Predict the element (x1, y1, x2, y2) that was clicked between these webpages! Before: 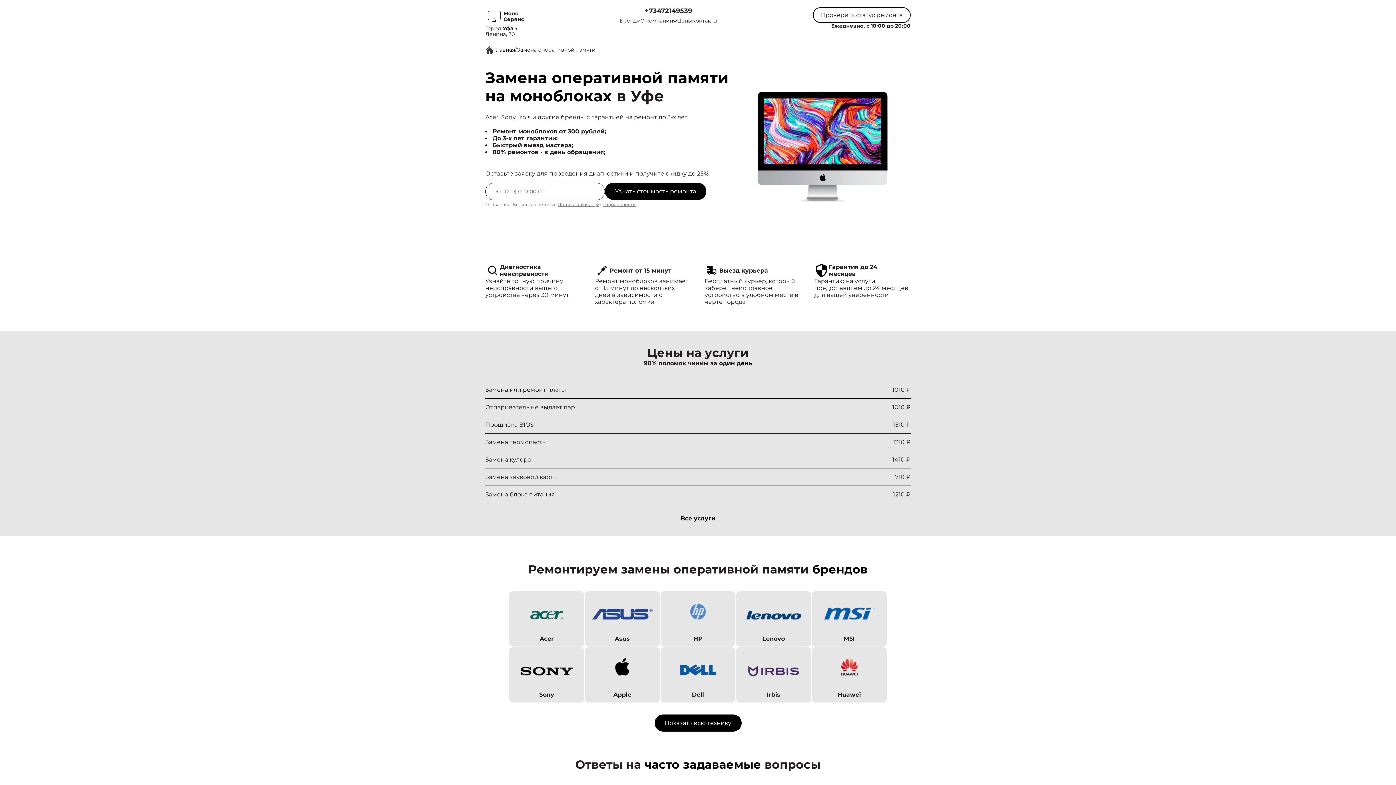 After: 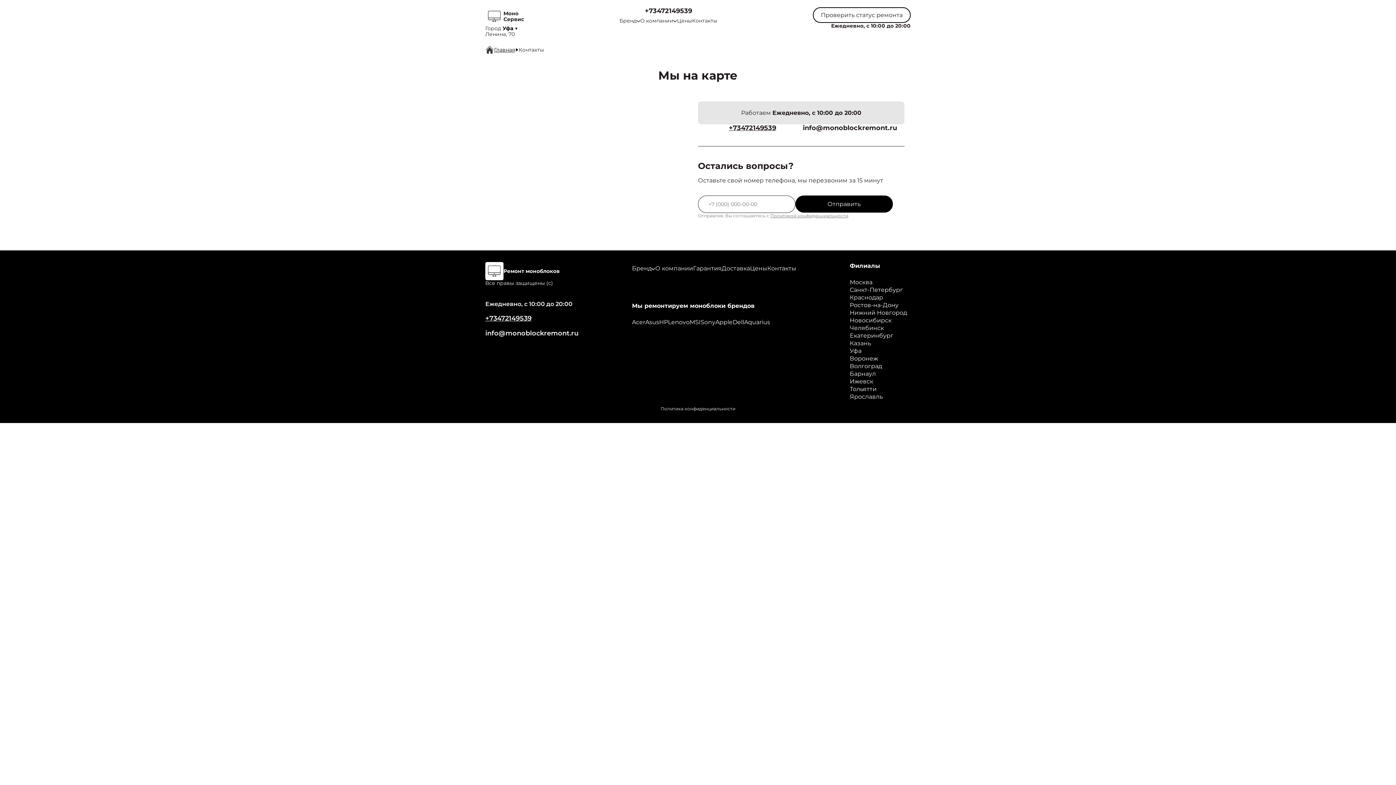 Action: bbox: (692, 17, 717, 23) label: Контакты